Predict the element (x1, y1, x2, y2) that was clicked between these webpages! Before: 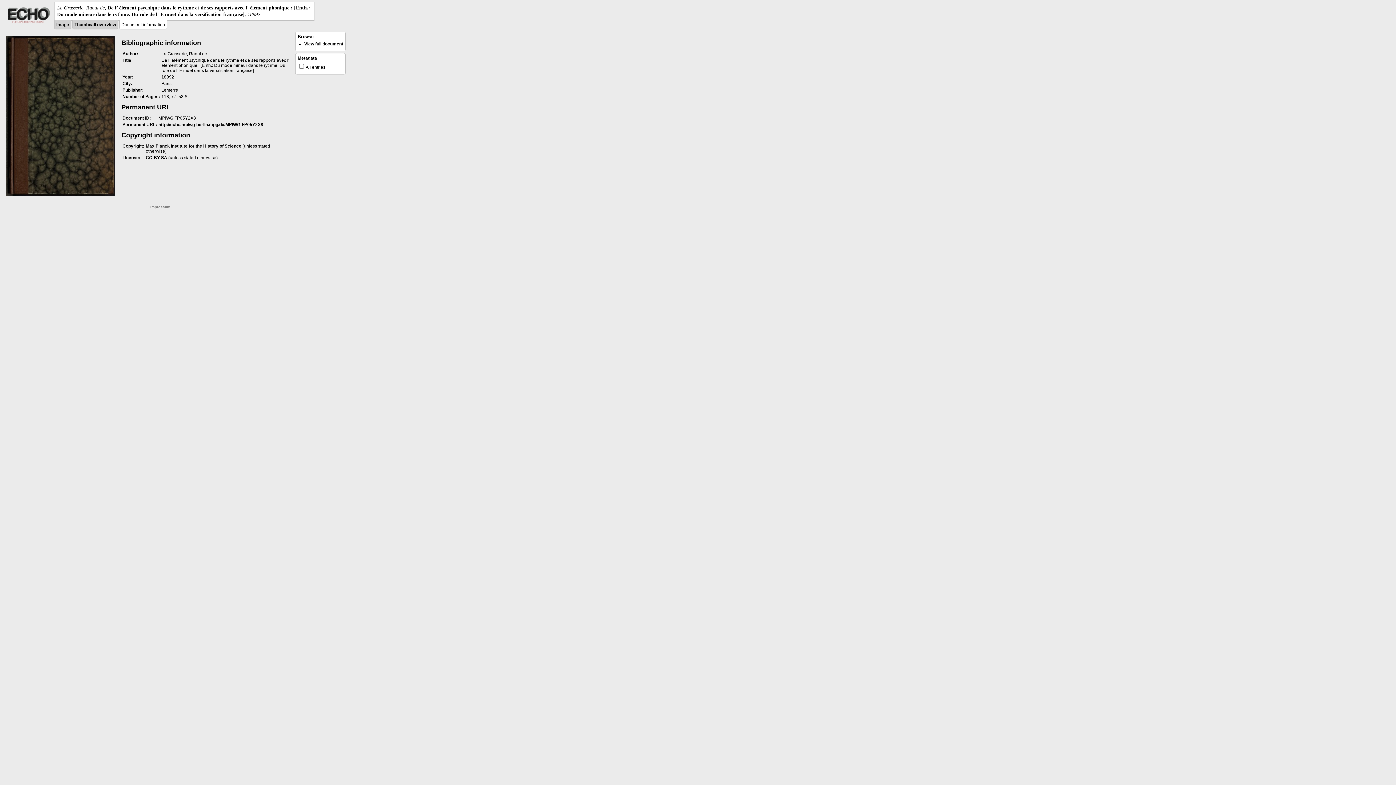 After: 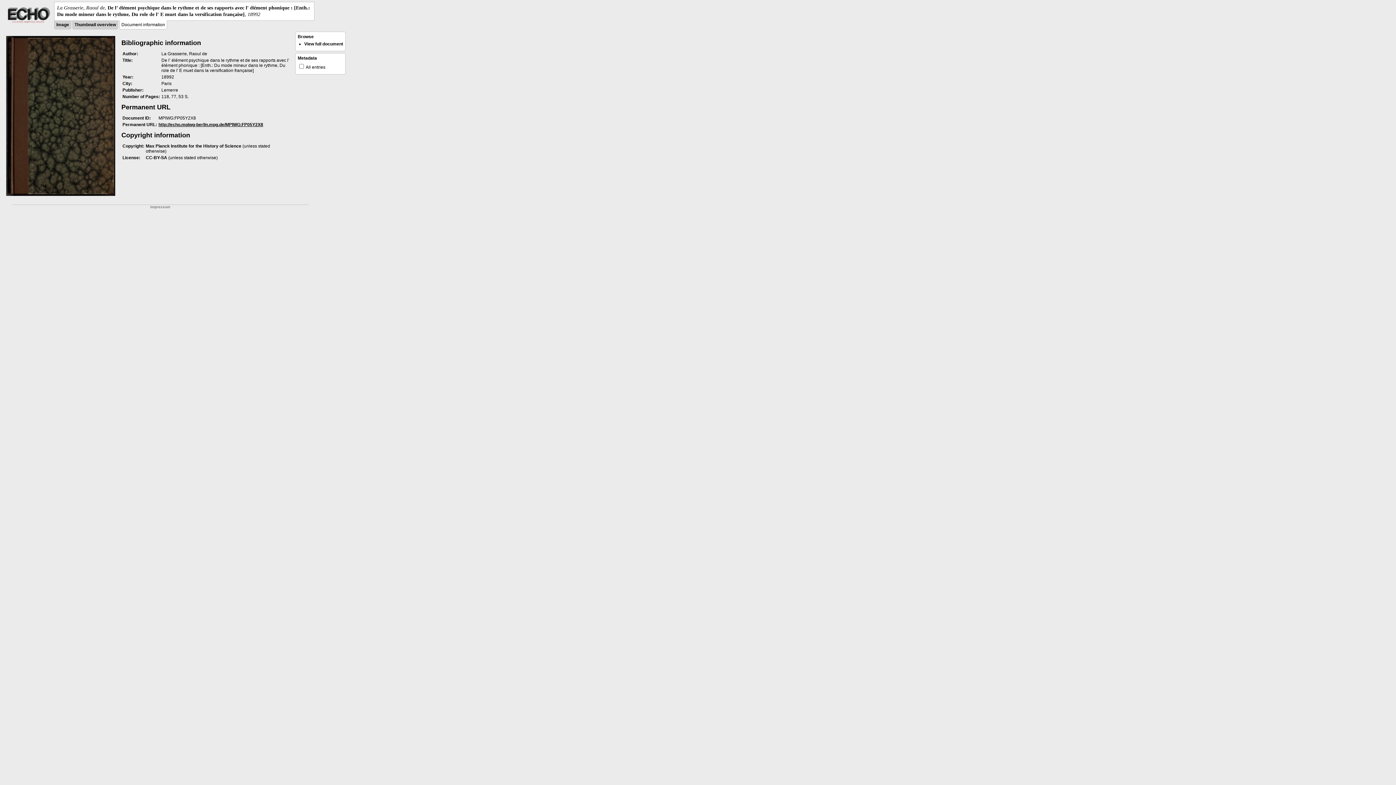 Action: label: http://echo.mpiwg-berlin.mpg.de/MPIWG:FP05Y2X8 bbox: (158, 122, 263, 127)